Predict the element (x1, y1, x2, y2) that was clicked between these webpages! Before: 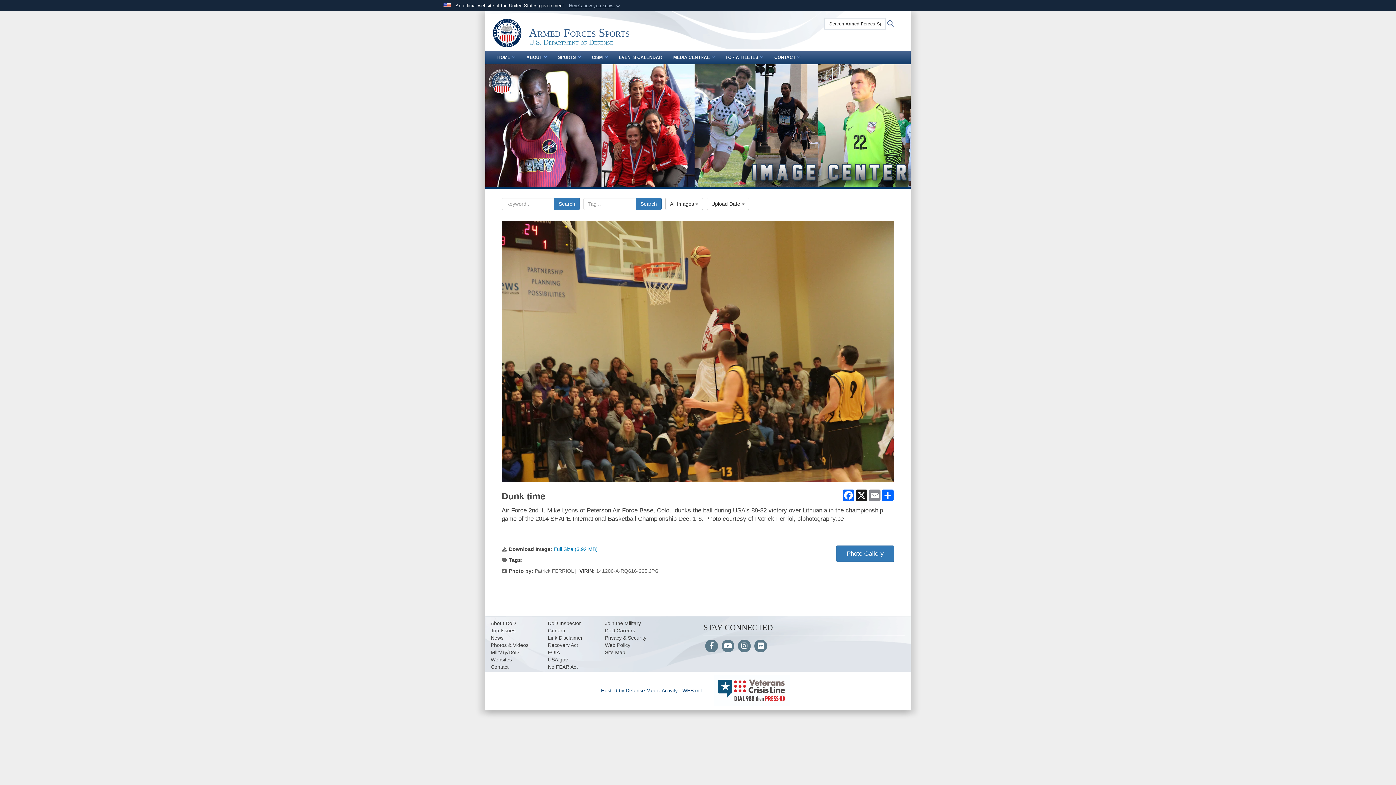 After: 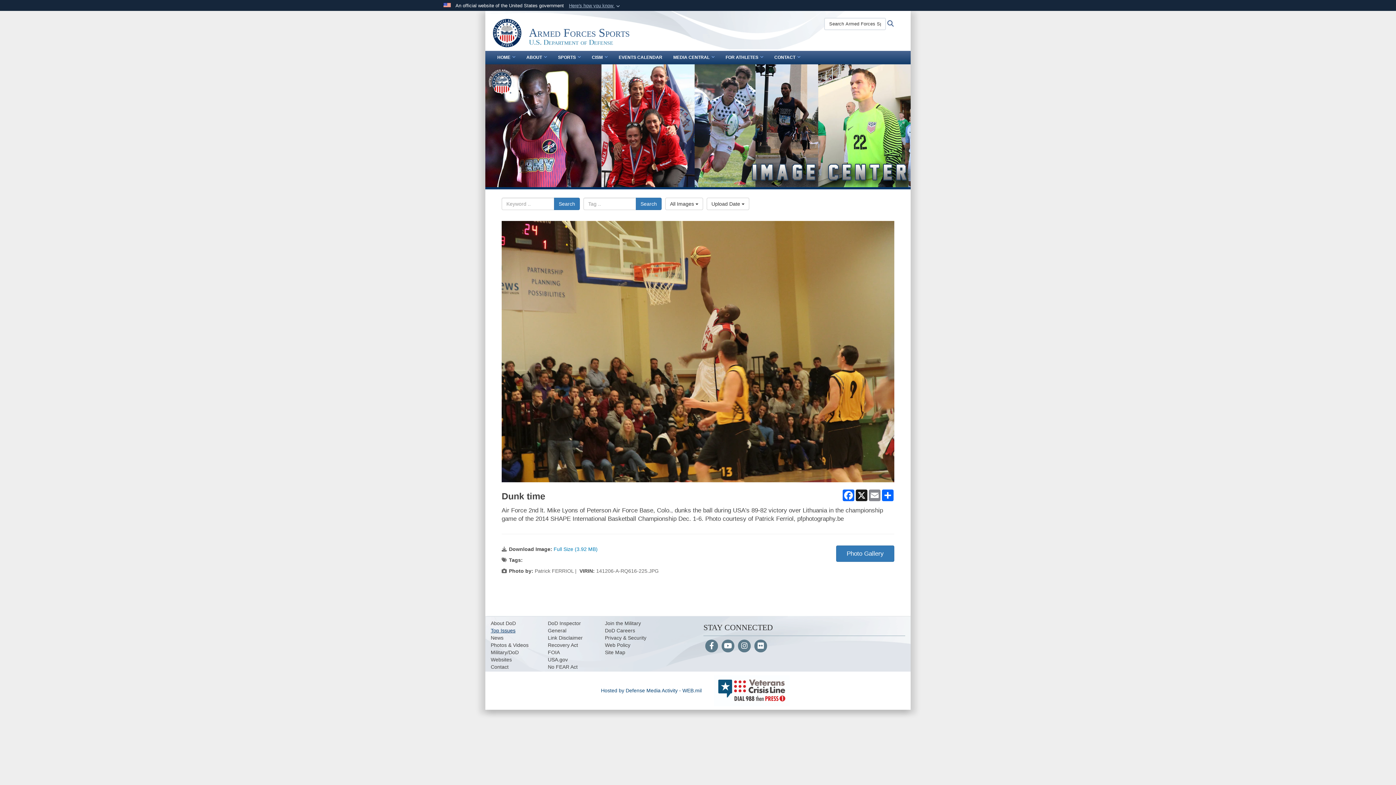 Action: label: Top Issues bbox: (490, 628, 515, 633)